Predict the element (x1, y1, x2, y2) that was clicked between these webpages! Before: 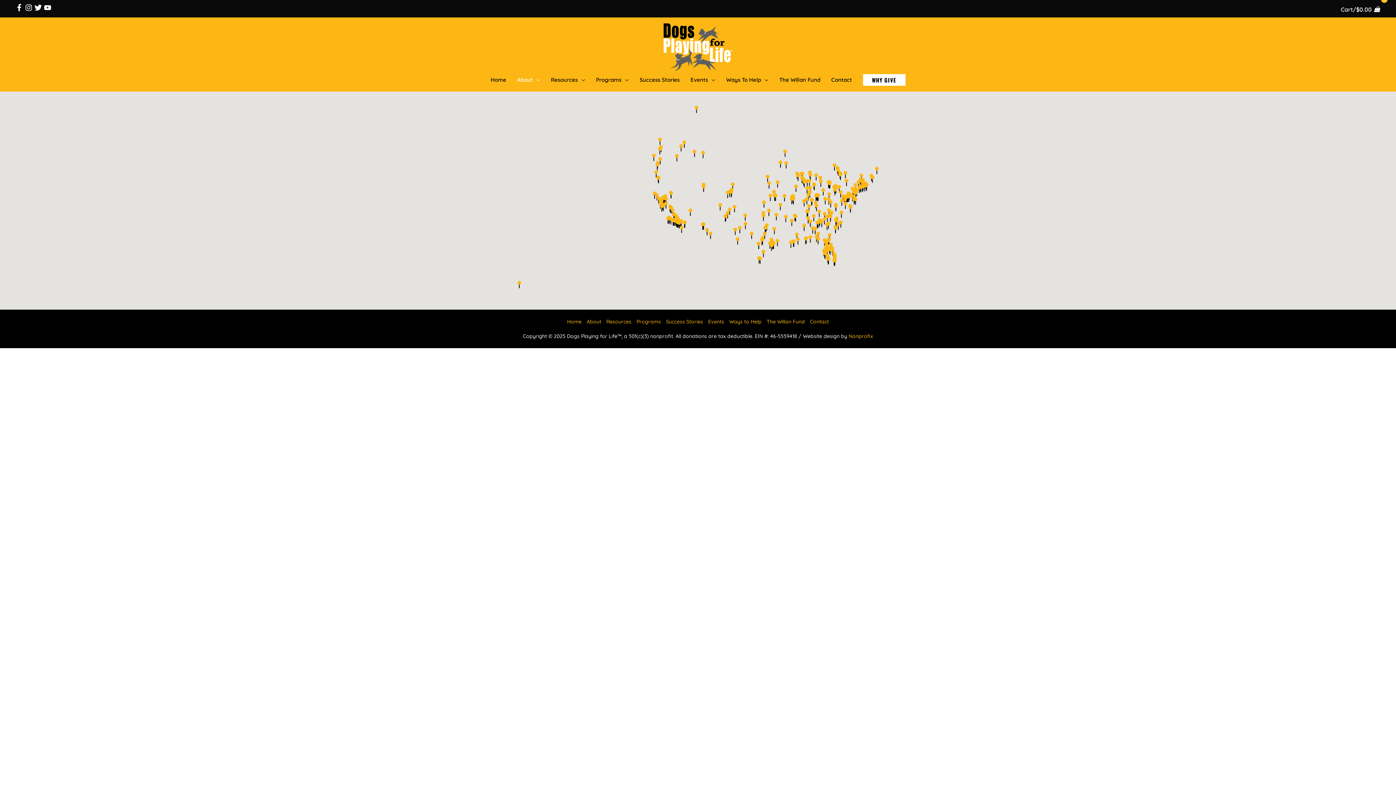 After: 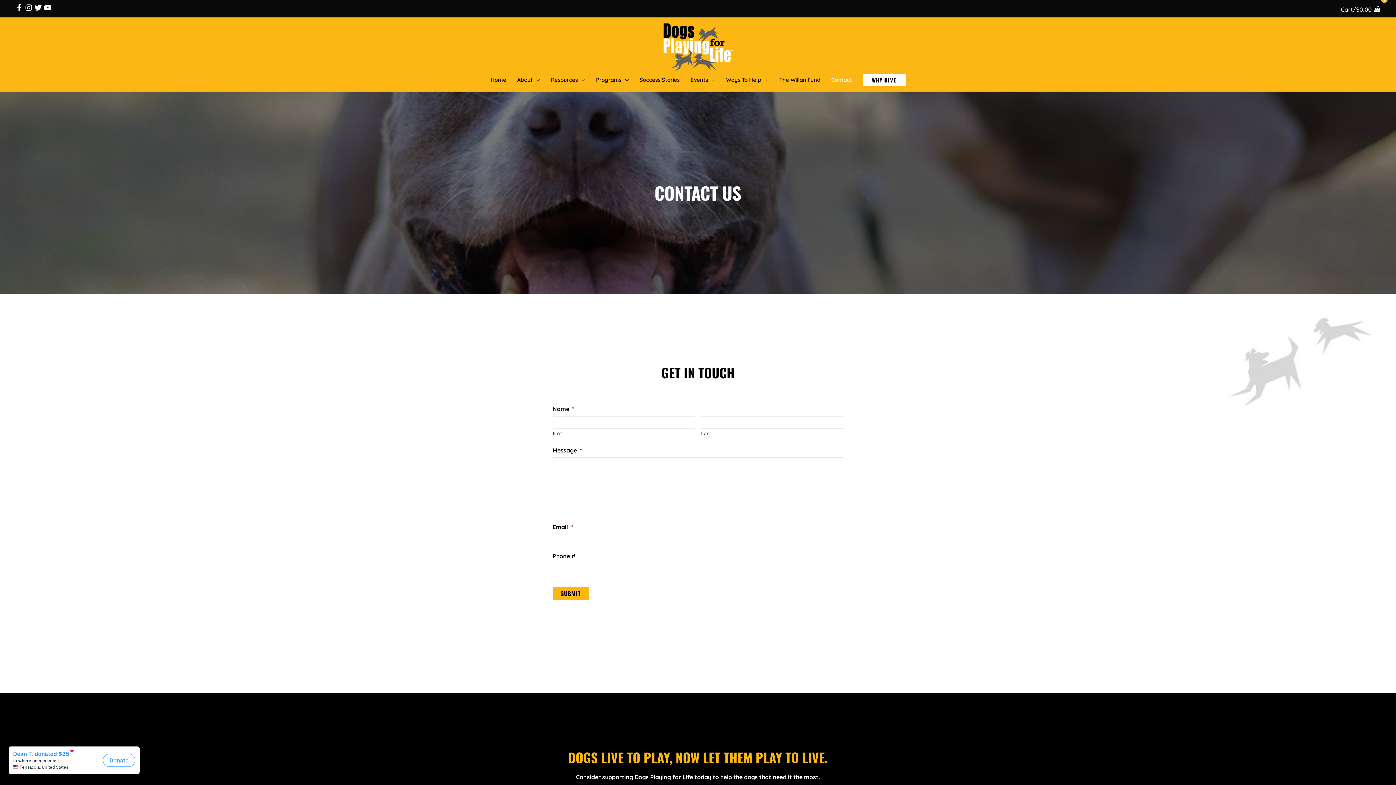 Action: bbox: (807, 318, 829, 324) label: Contact